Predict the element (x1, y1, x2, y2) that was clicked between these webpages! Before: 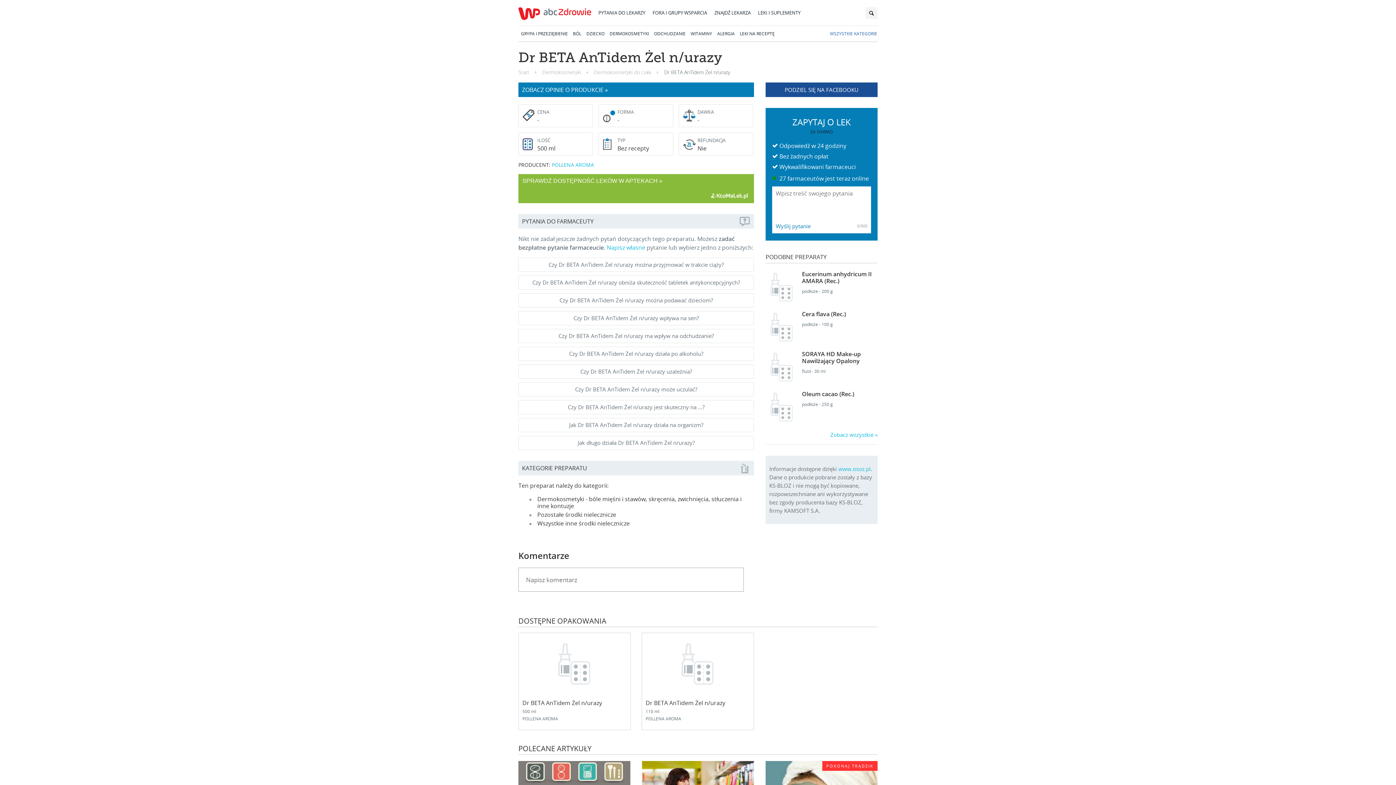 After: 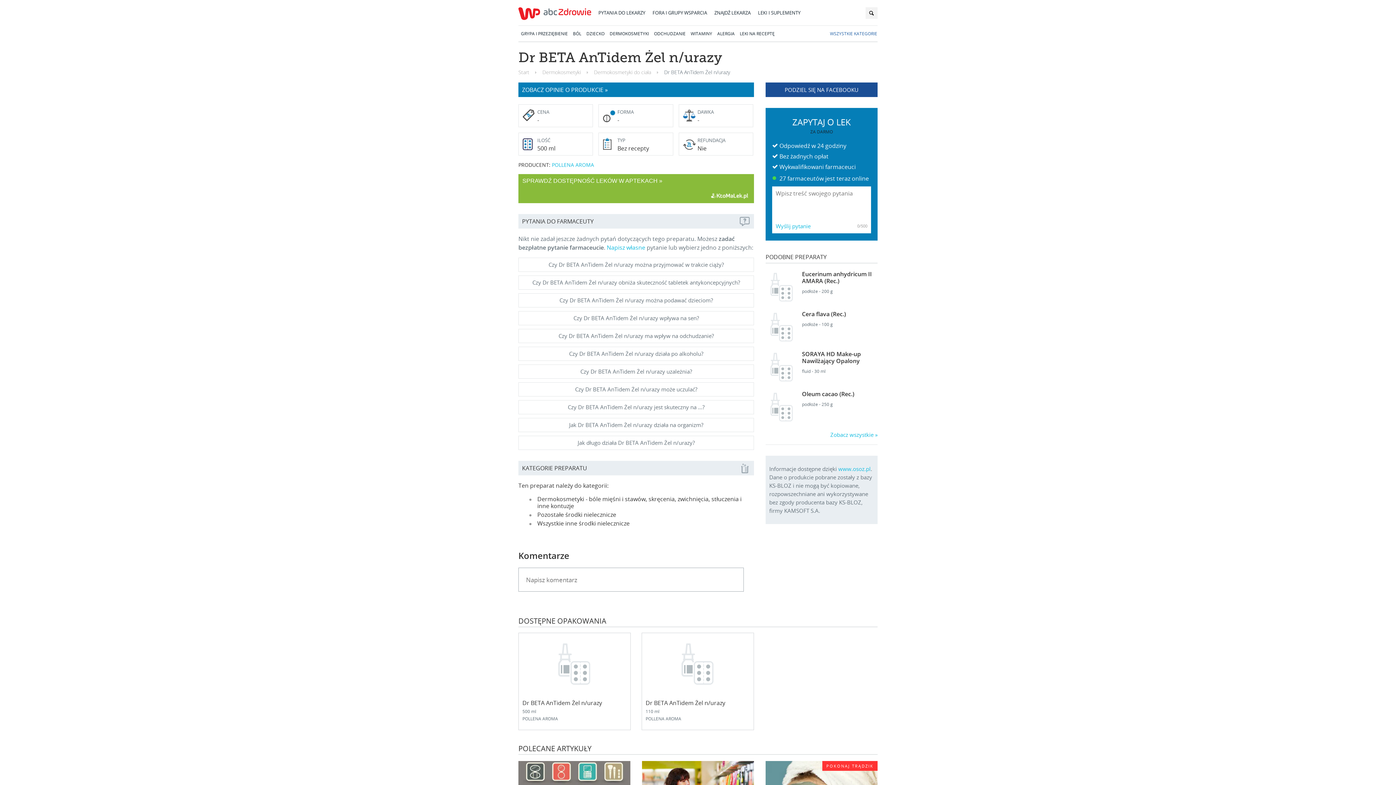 Action: bbox: (776, 222, 810, 229) label: Wyślij pytanie